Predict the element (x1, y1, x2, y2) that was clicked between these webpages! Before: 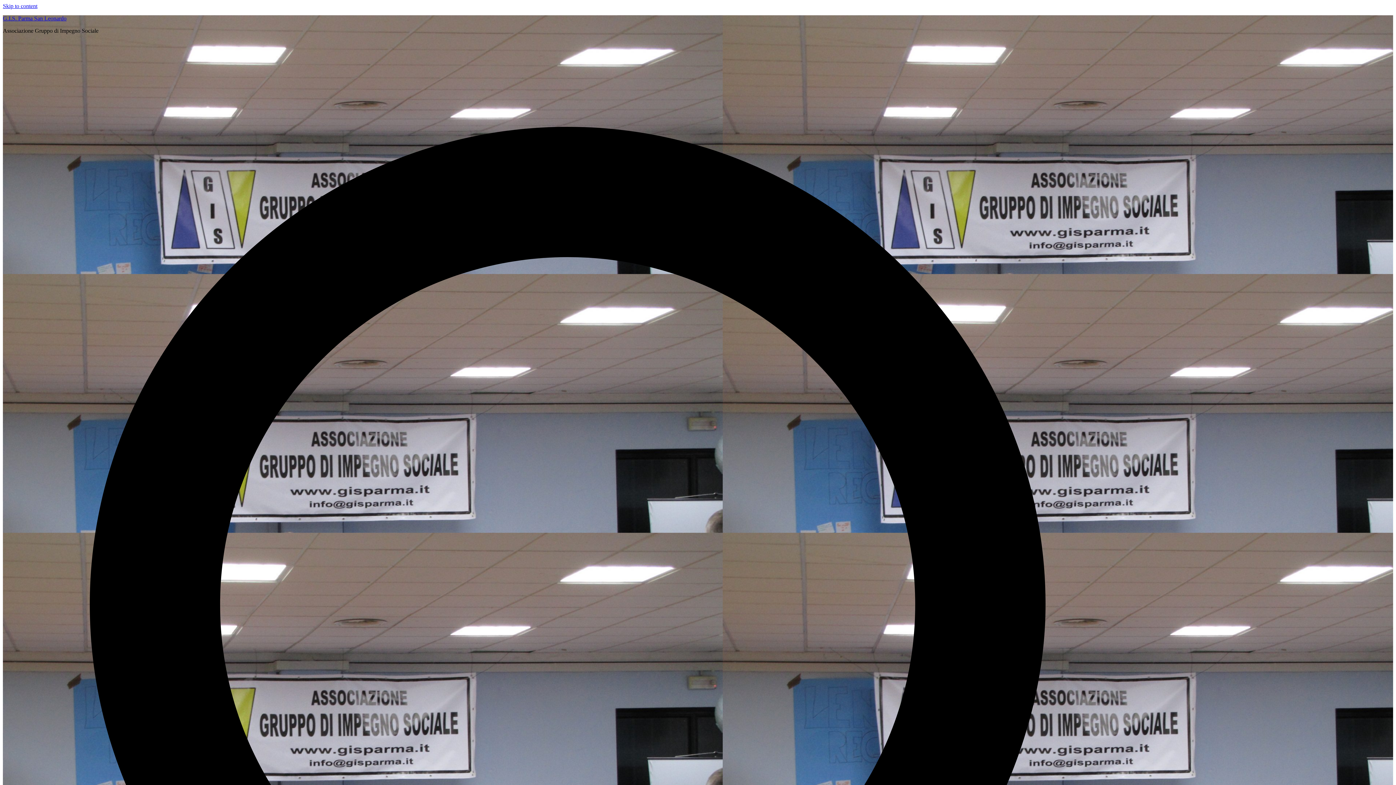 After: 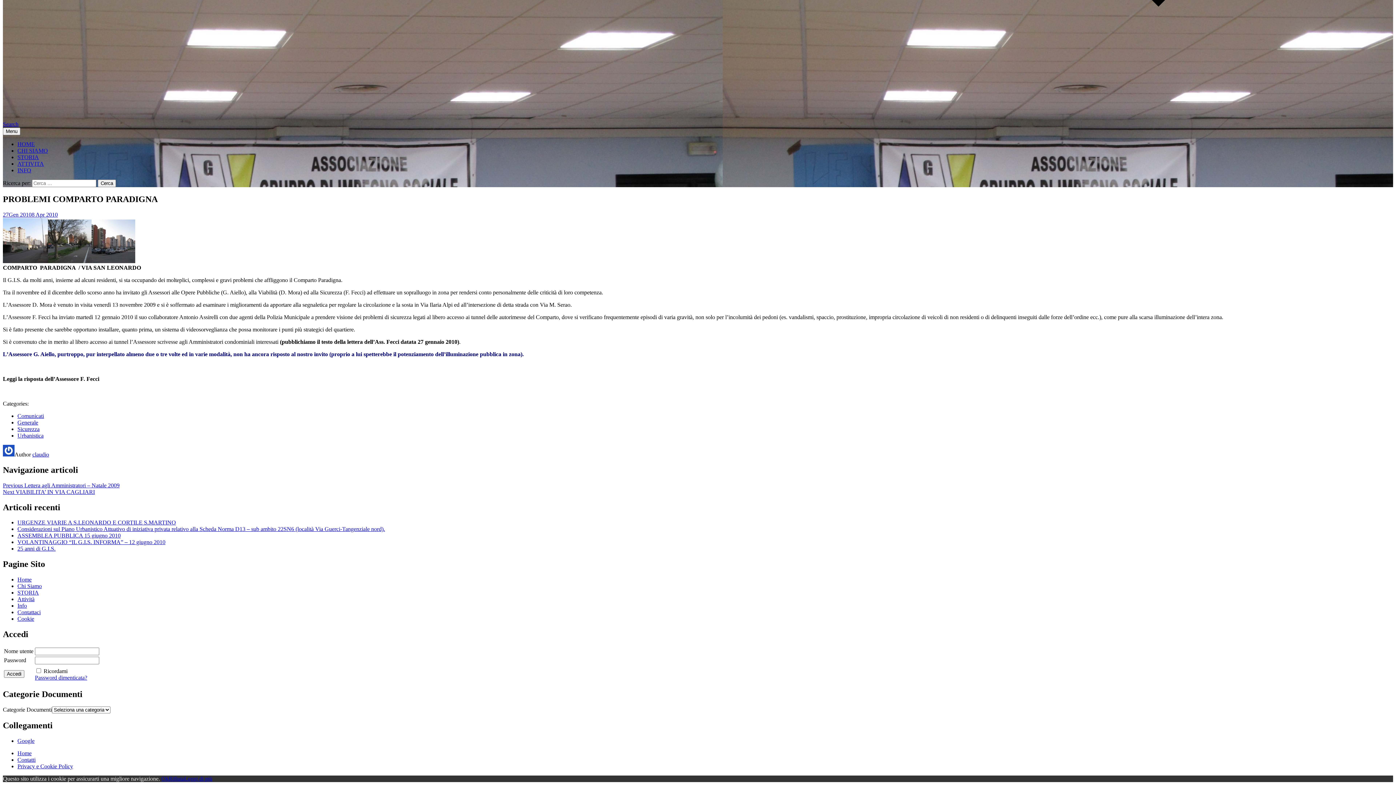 Action: bbox: (2, 2, 37, 9) label: Skip to content